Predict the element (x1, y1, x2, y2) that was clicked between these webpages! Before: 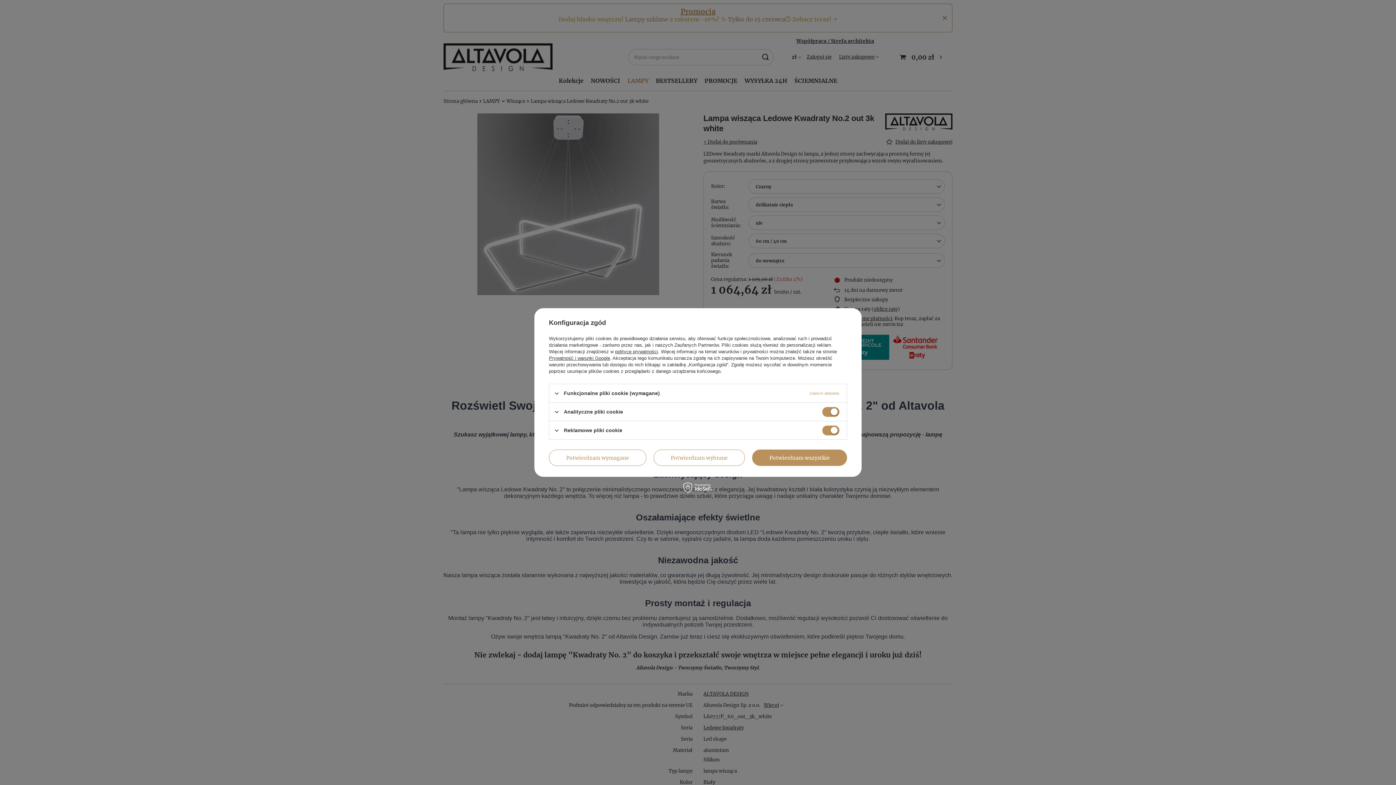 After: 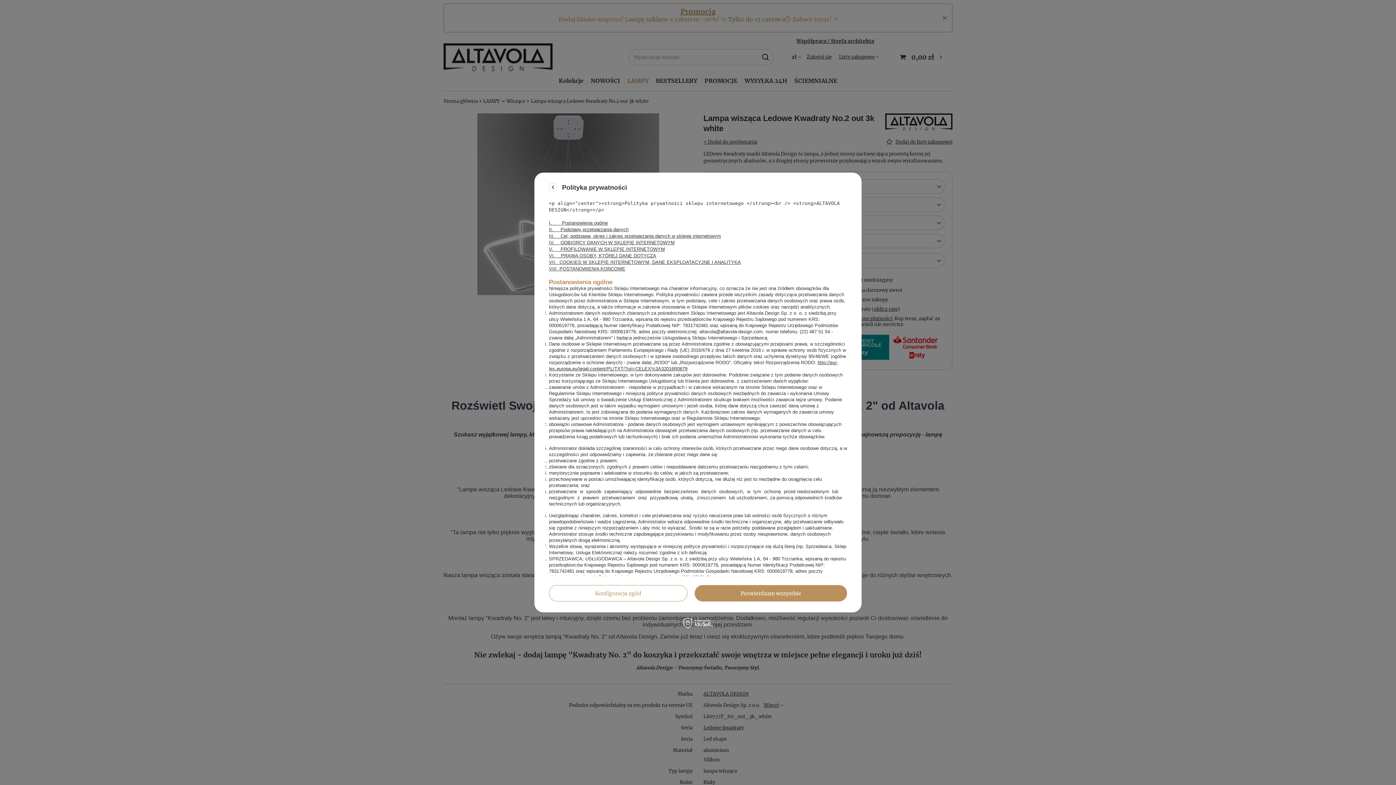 Action: label: polityce prywatności bbox: (615, 349, 658, 354)